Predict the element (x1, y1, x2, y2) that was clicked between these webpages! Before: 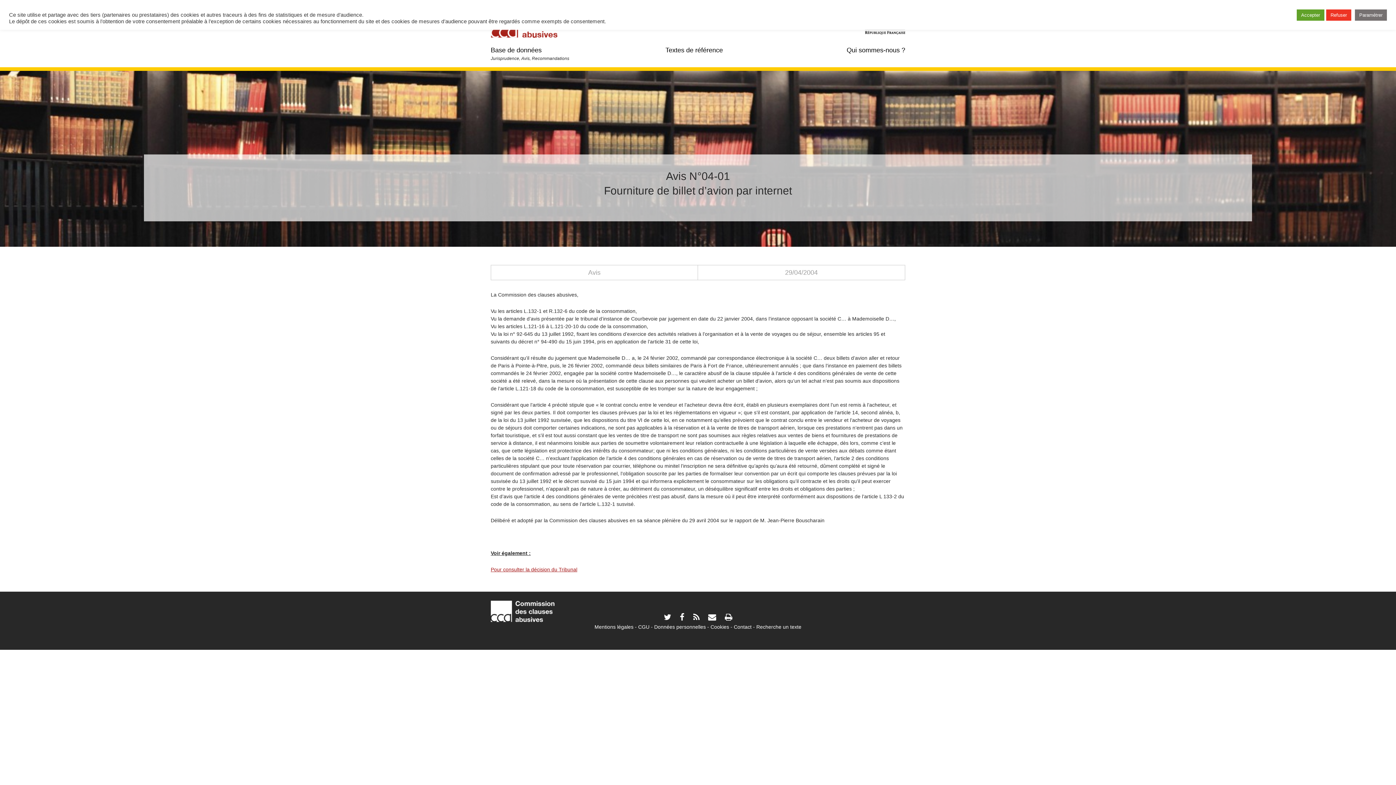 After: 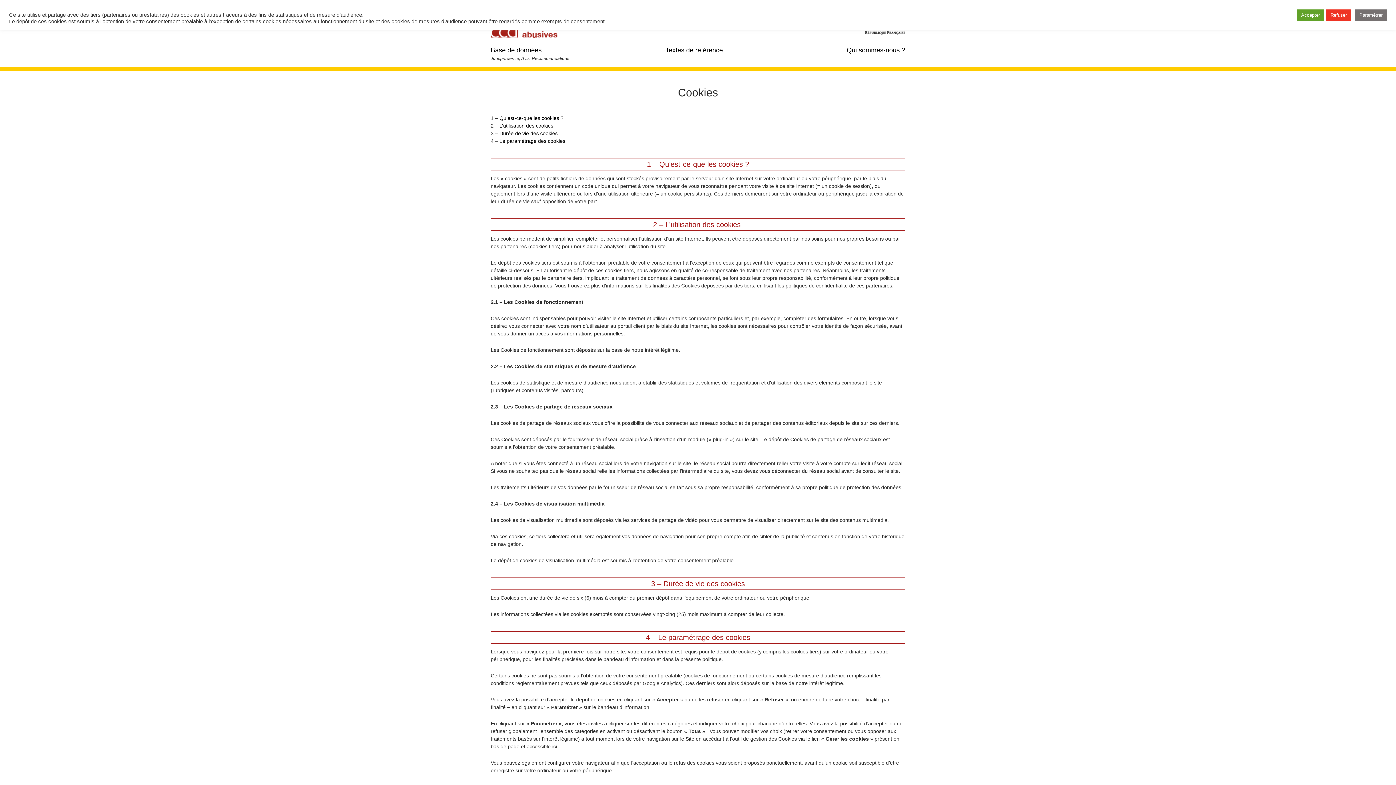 Action: label: Cookies bbox: (707, 624, 729, 630)